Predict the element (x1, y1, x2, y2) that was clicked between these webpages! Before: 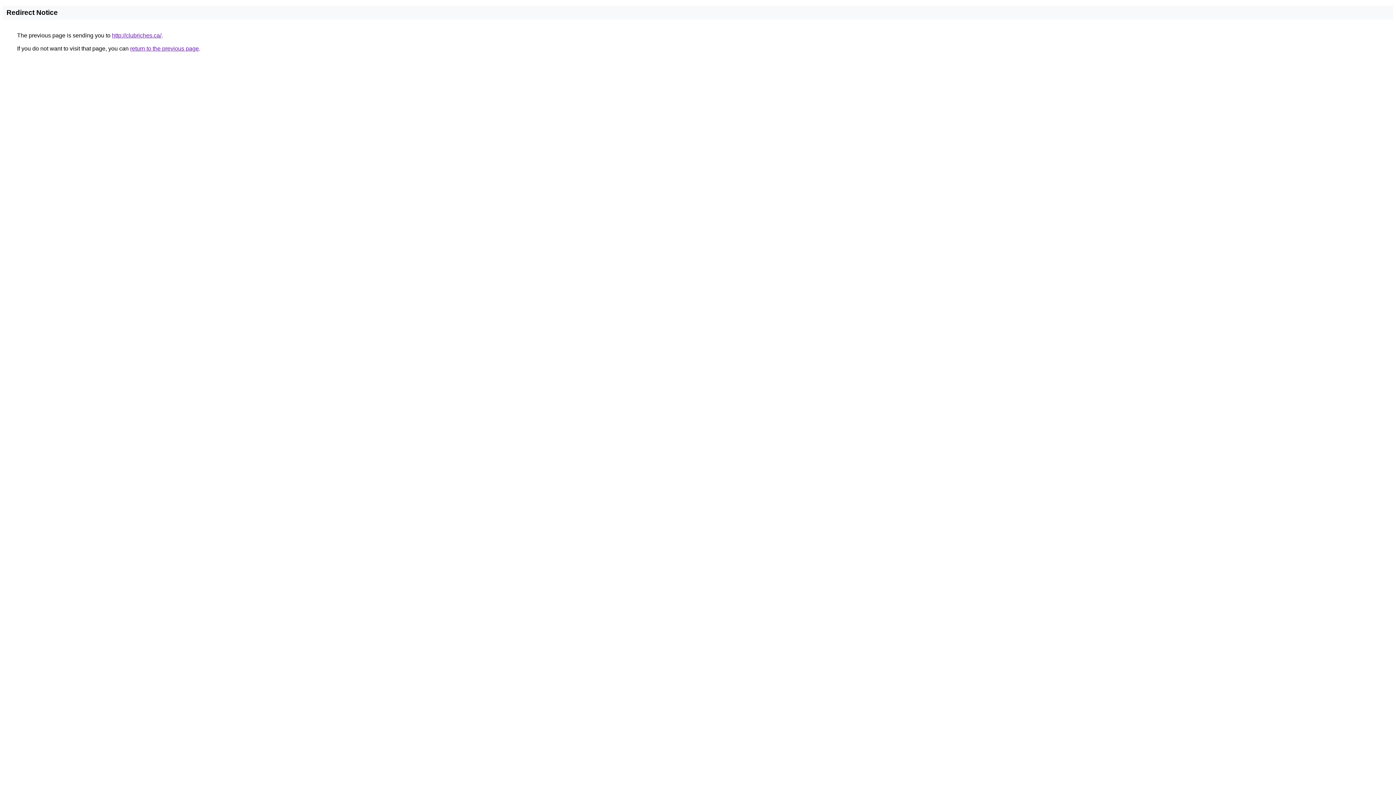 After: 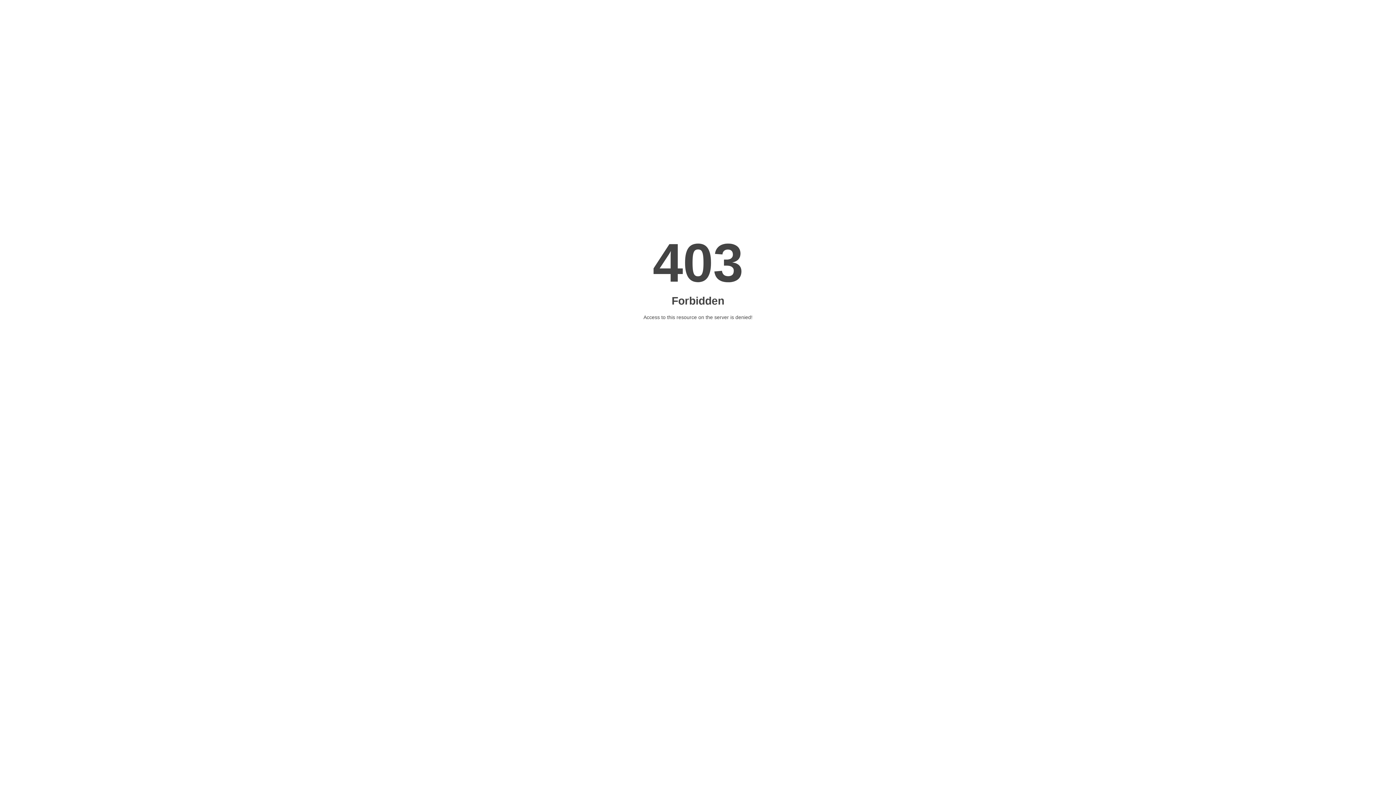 Action: label: http://clubriches.ca/ bbox: (112, 32, 161, 38)